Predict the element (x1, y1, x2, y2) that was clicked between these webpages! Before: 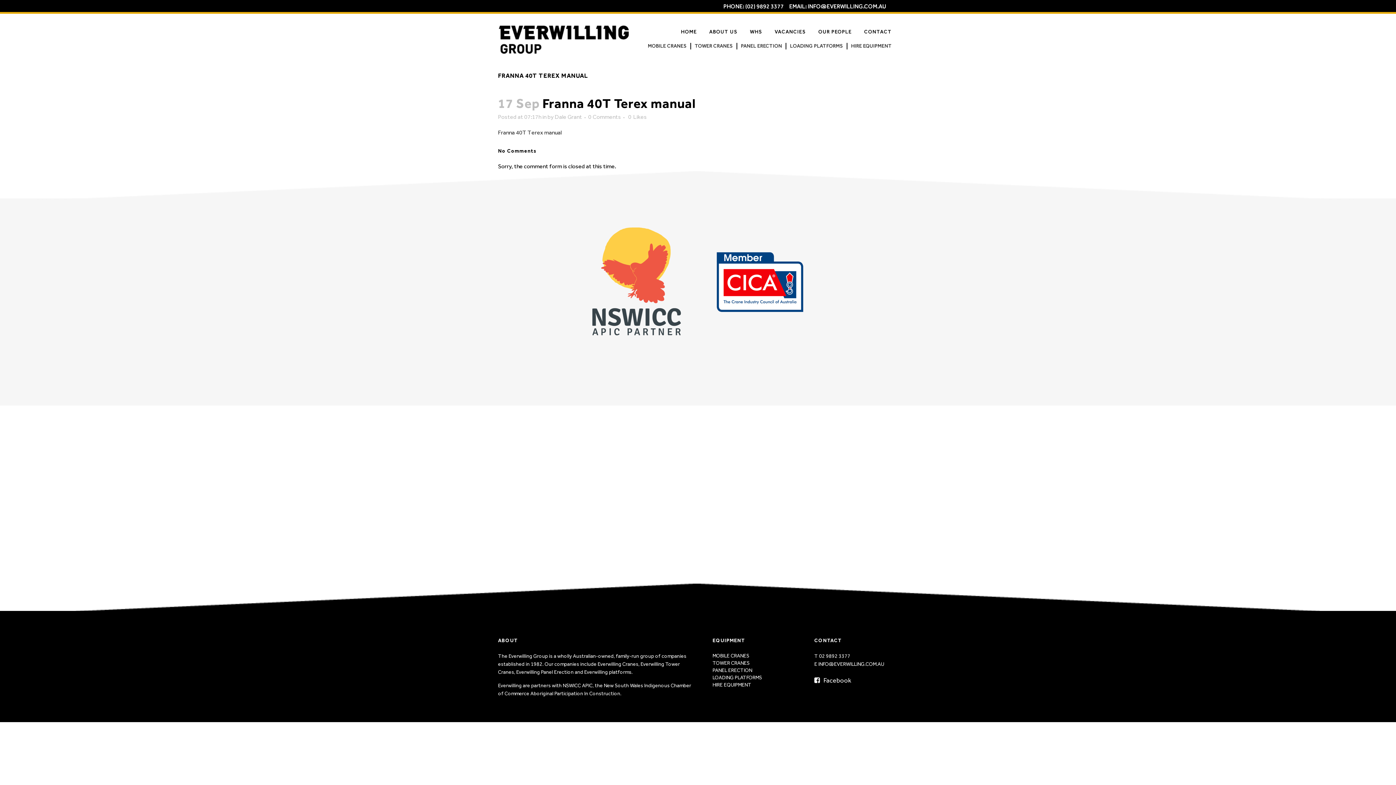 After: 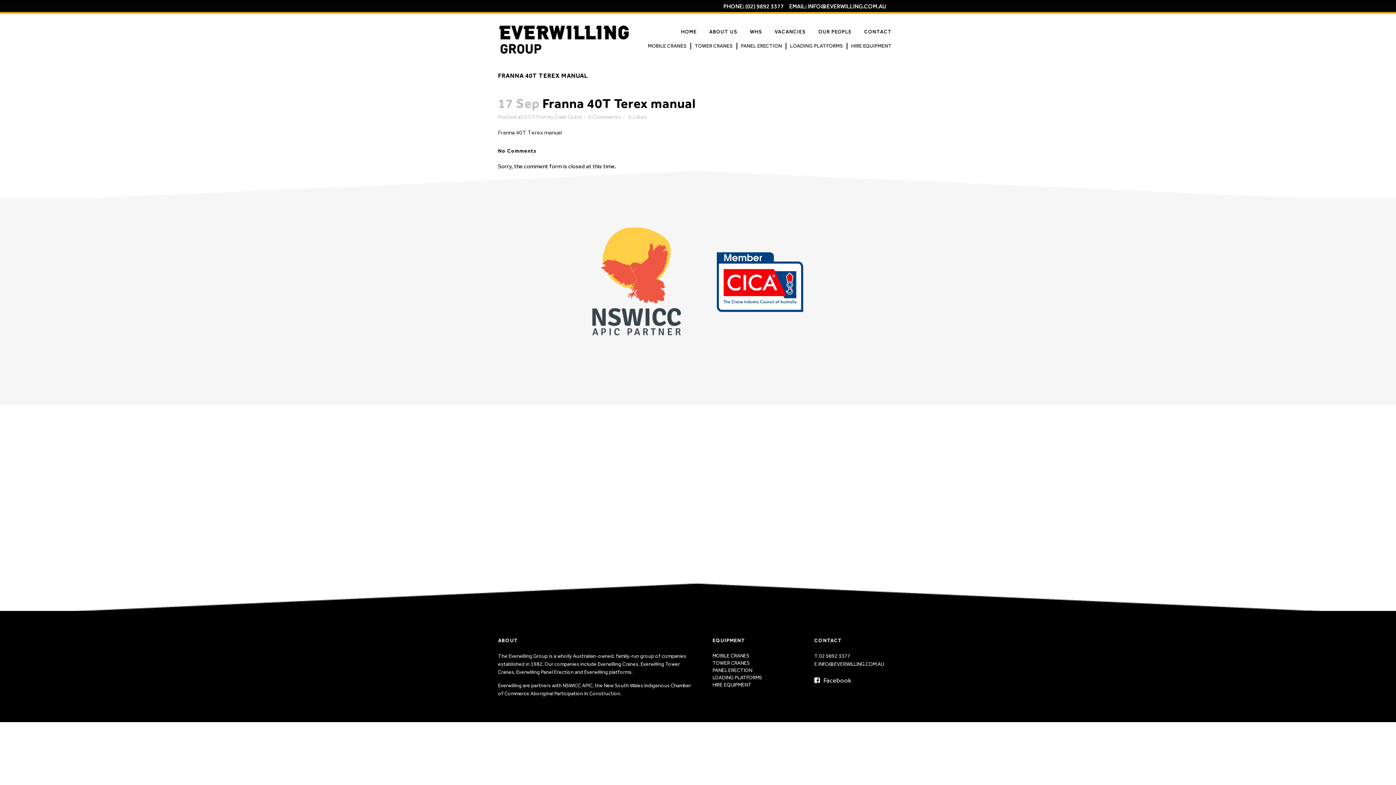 Action: label: INFO@EVERWILLING.COM.AU bbox: (808, 2, 886, 9)